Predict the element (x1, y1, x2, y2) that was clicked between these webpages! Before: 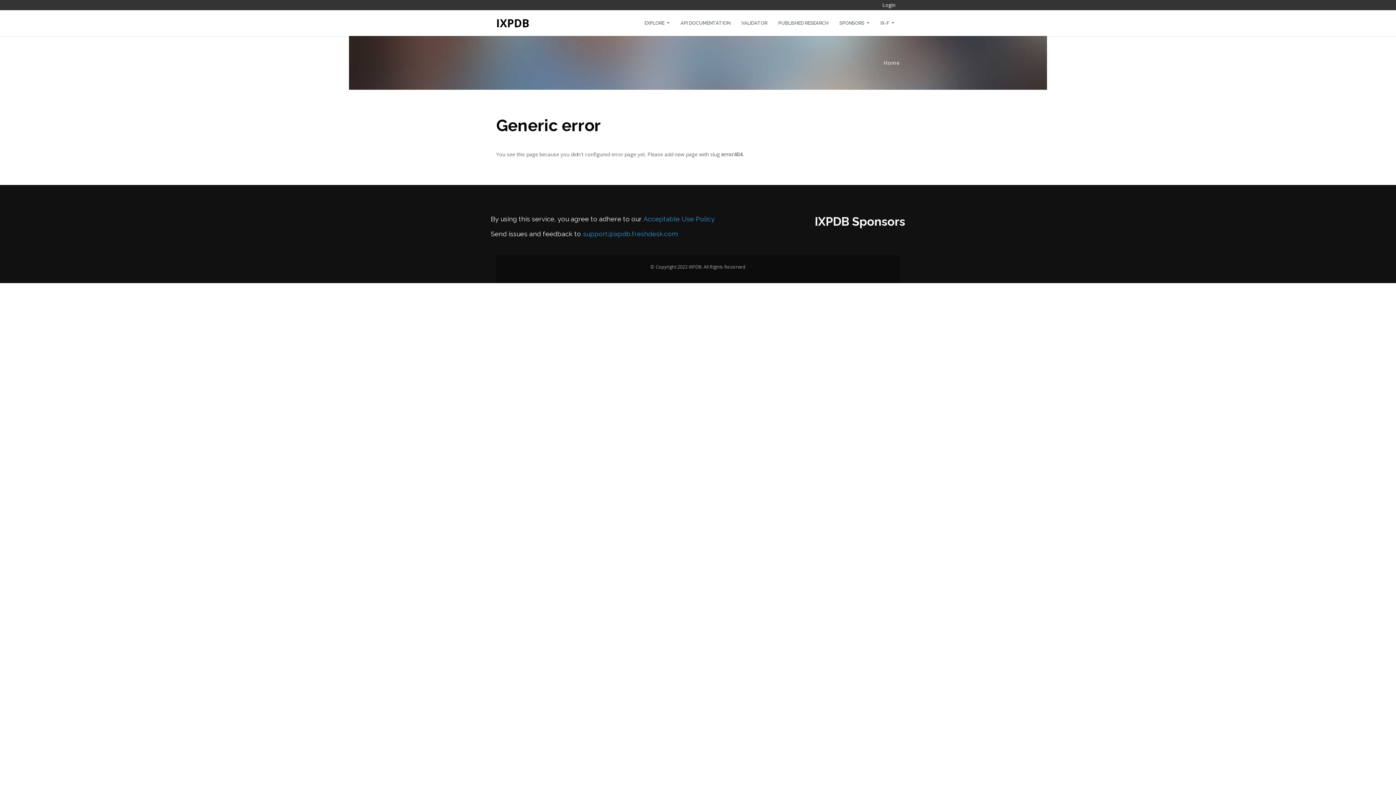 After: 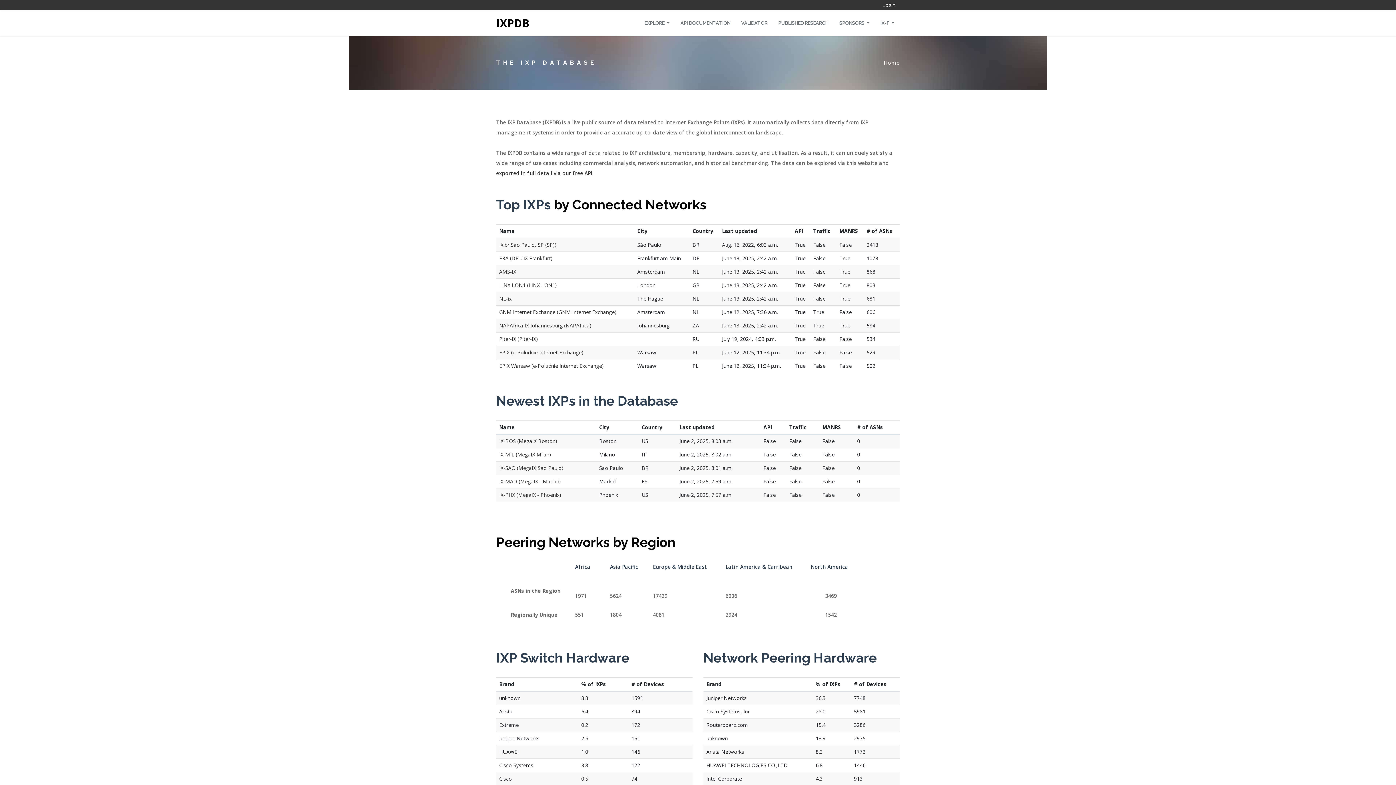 Action: bbox: (884, 59, 900, 66) label: Home